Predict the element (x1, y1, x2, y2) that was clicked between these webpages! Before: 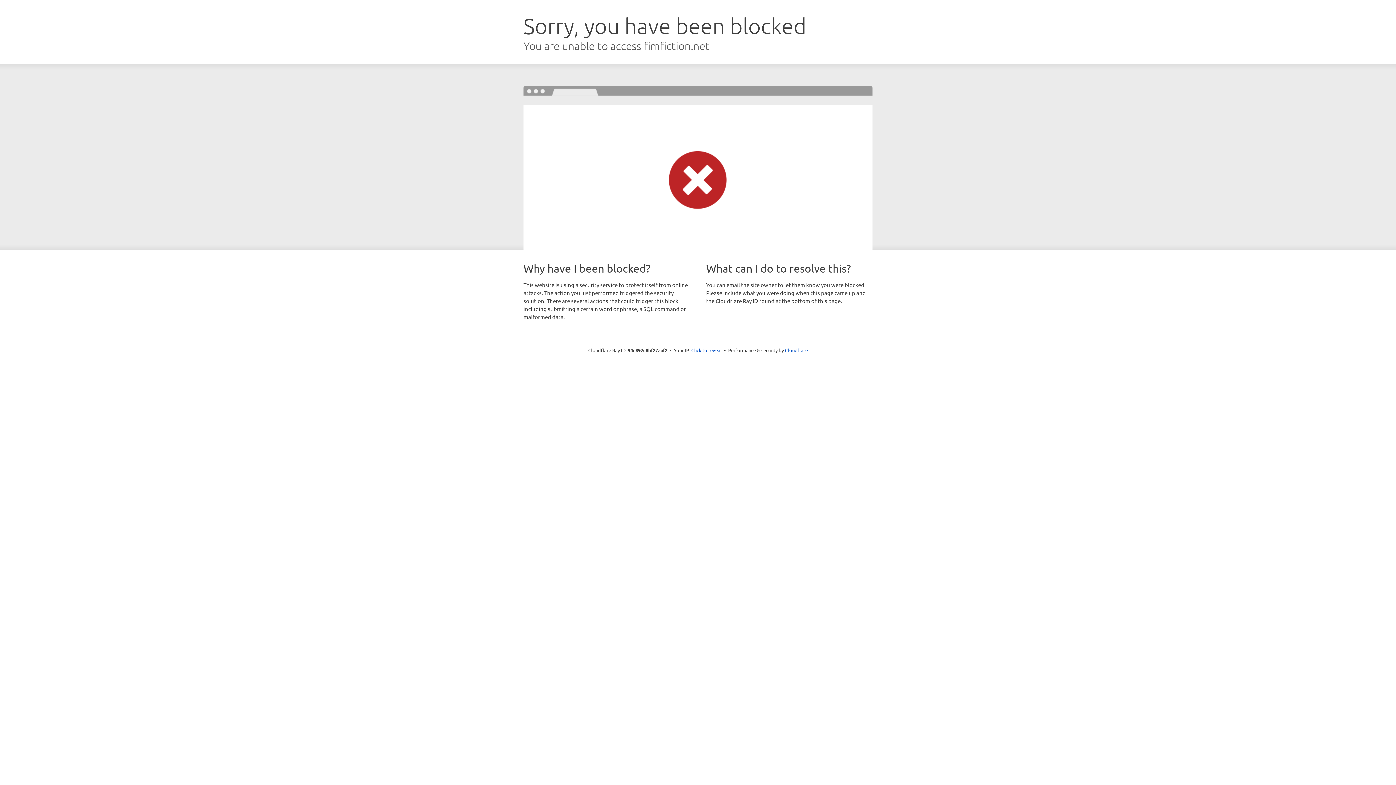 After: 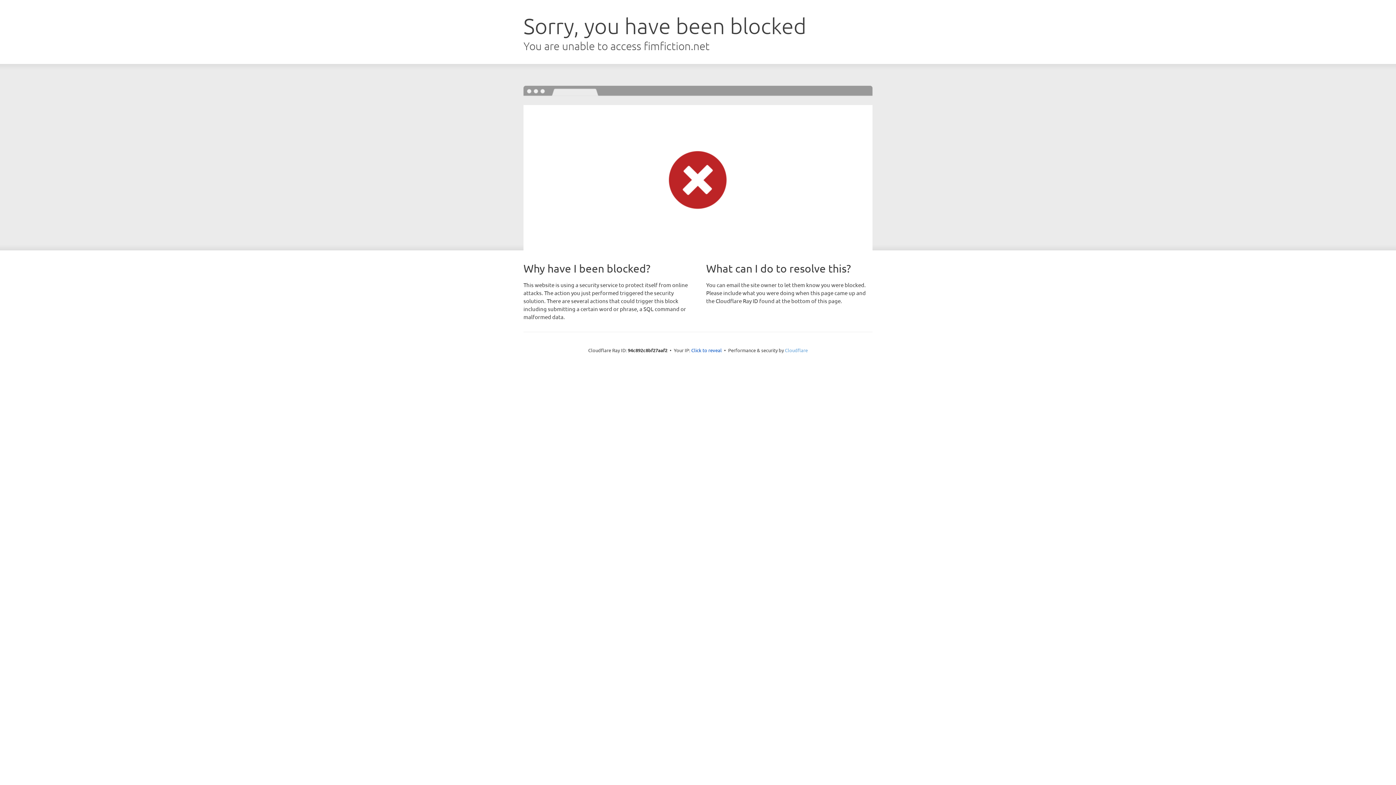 Action: label: Cloudflare bbox: (785, 347, 808, 353)